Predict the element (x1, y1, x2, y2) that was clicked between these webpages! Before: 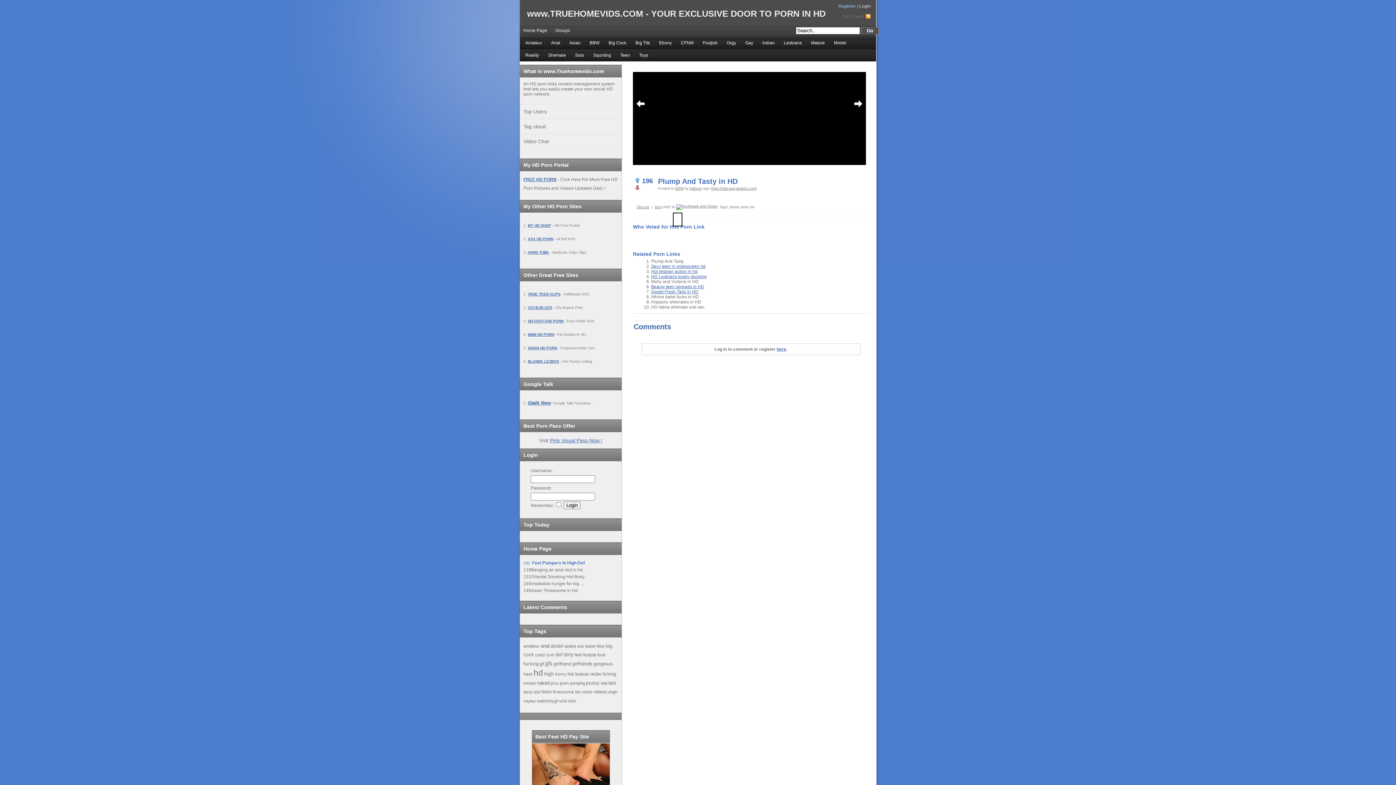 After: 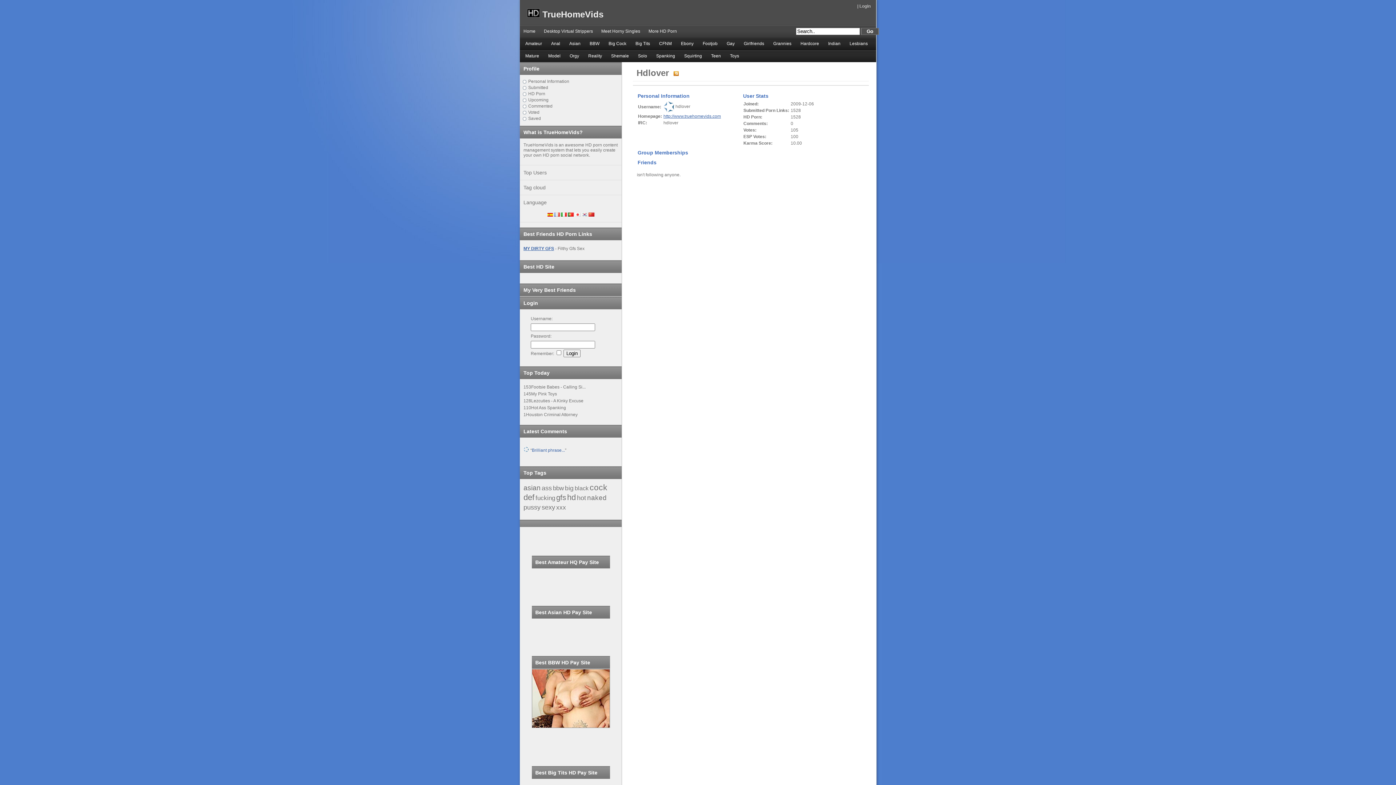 Action: bbox: (689, 186, 702, 190) label: hdlover